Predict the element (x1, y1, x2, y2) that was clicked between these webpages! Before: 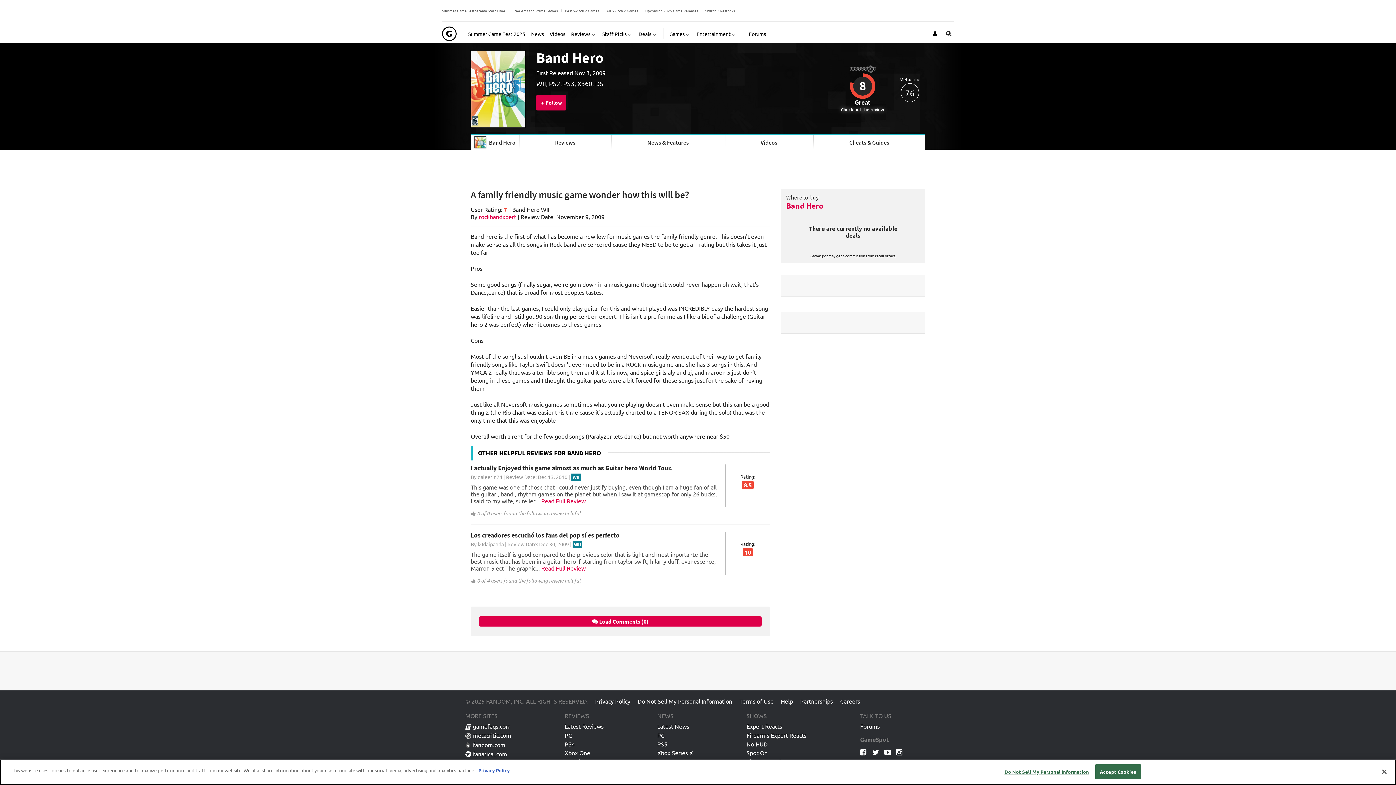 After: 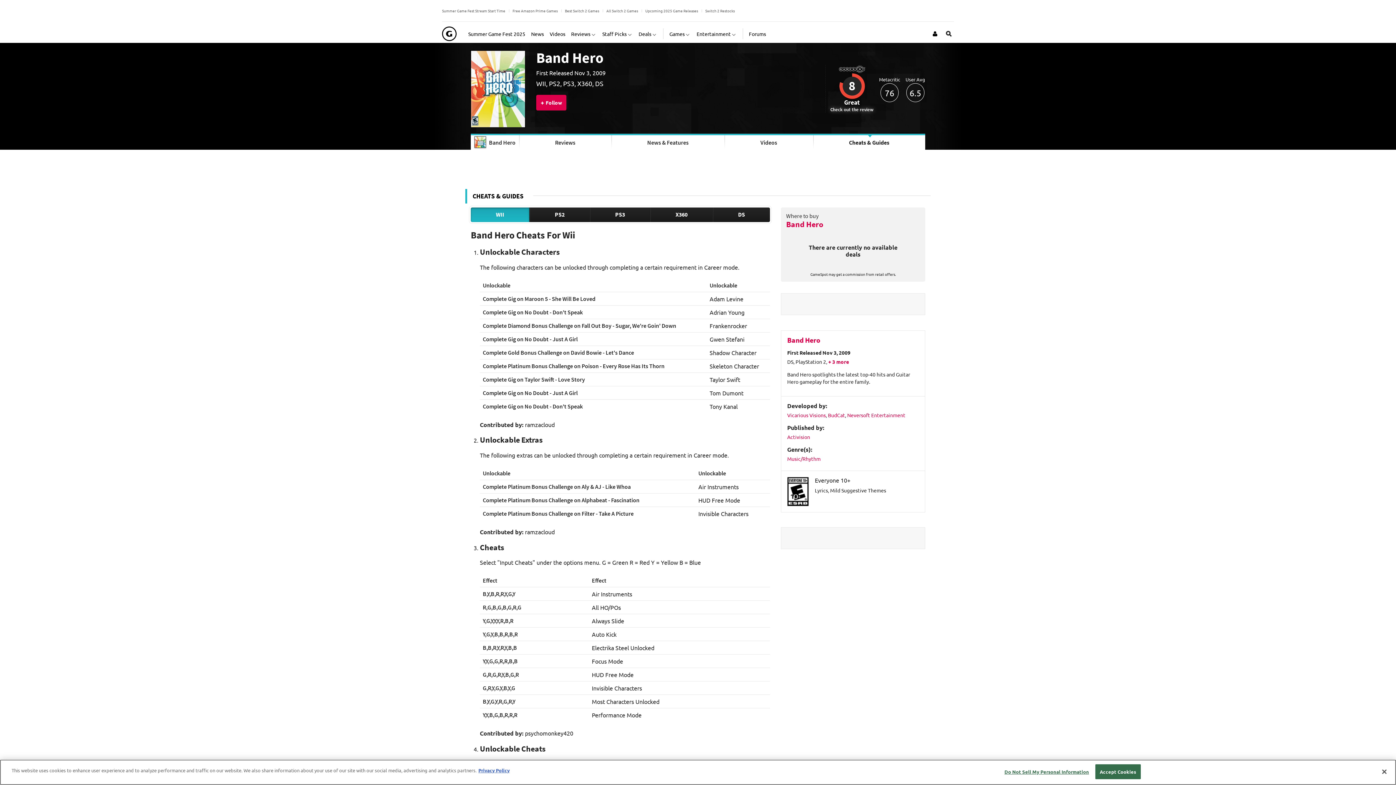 Action: bbox: (813, 135, 925, 149) label: Cheats & Guides